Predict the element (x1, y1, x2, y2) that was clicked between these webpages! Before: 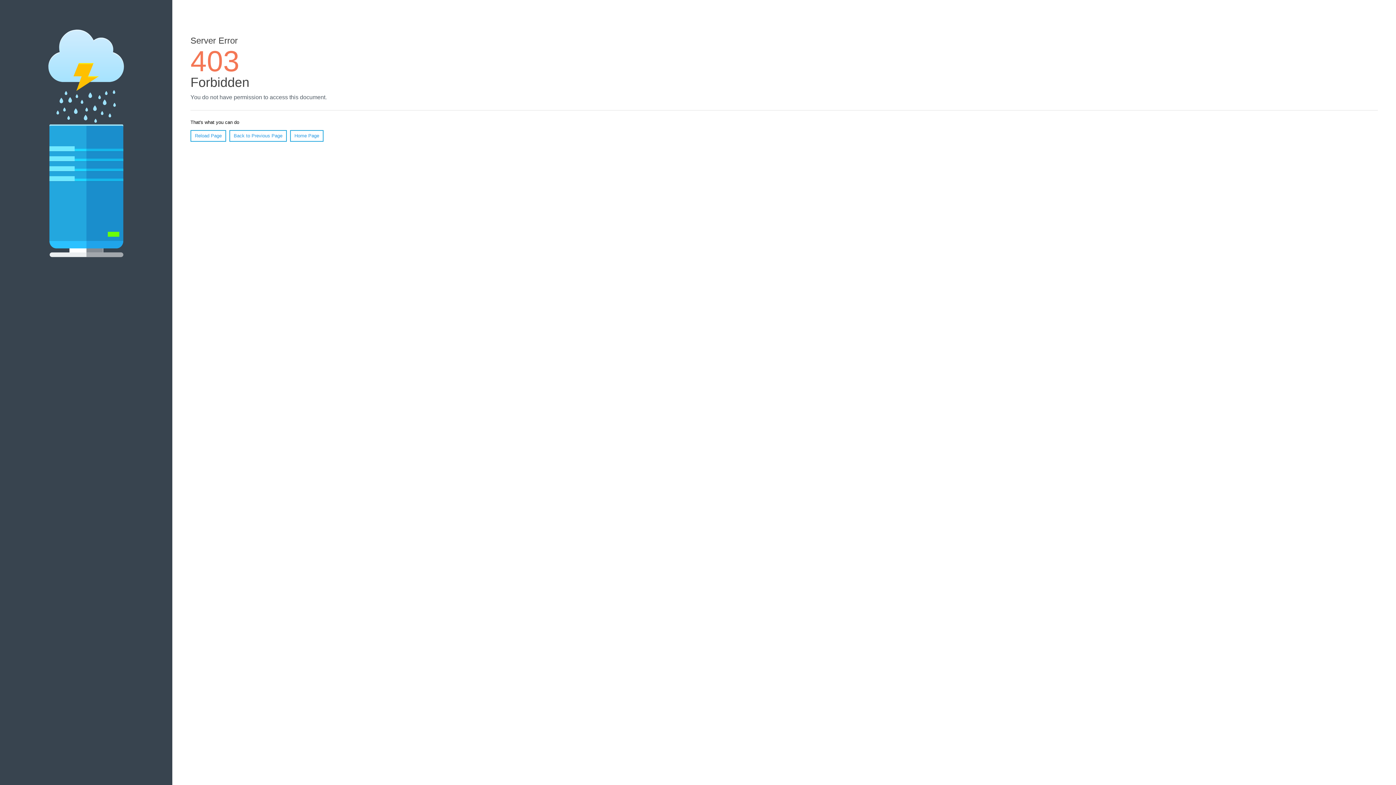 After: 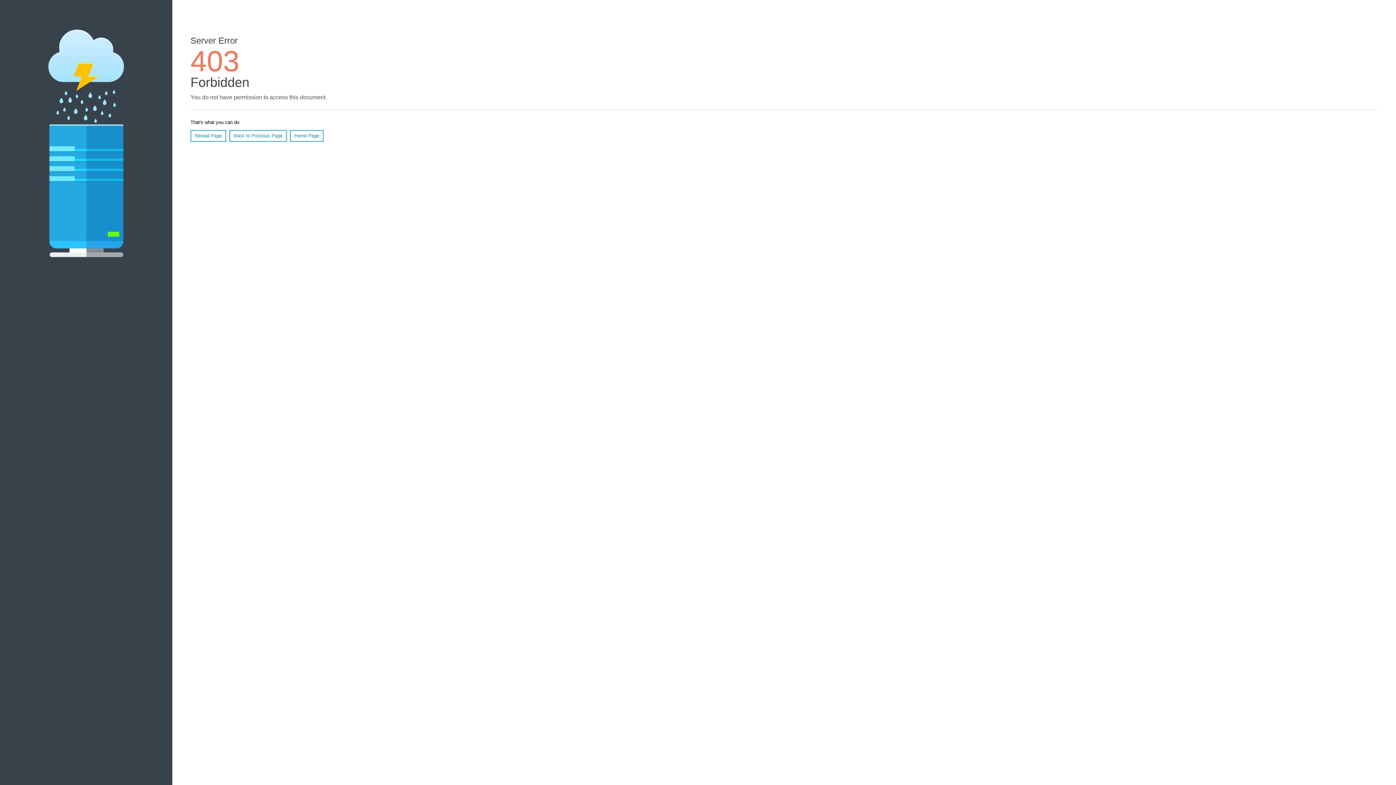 Action: bbox: (290, 130, 323, 141) label: Home Page